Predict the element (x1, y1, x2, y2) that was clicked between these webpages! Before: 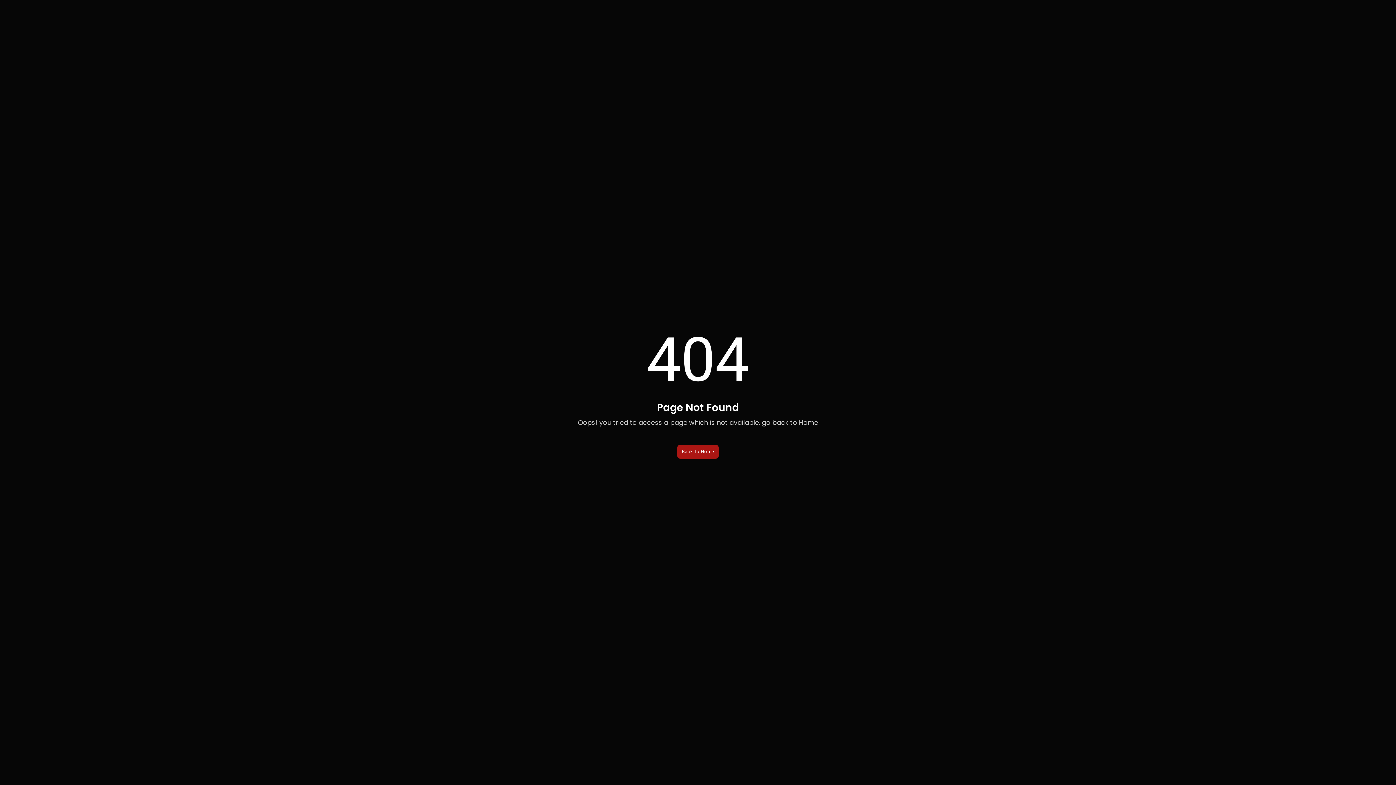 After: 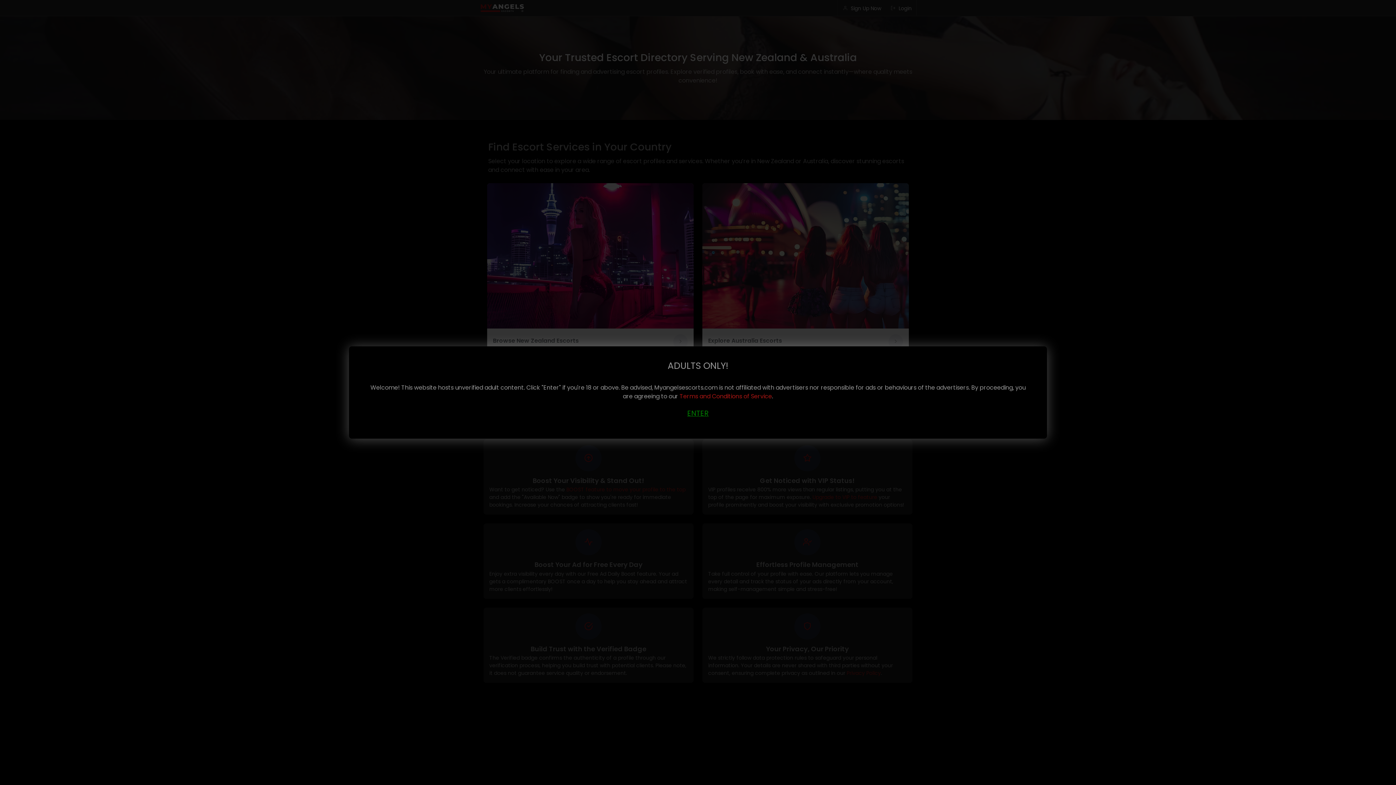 Action: label: Back To Home bbox: (677, 444, 719, 458)